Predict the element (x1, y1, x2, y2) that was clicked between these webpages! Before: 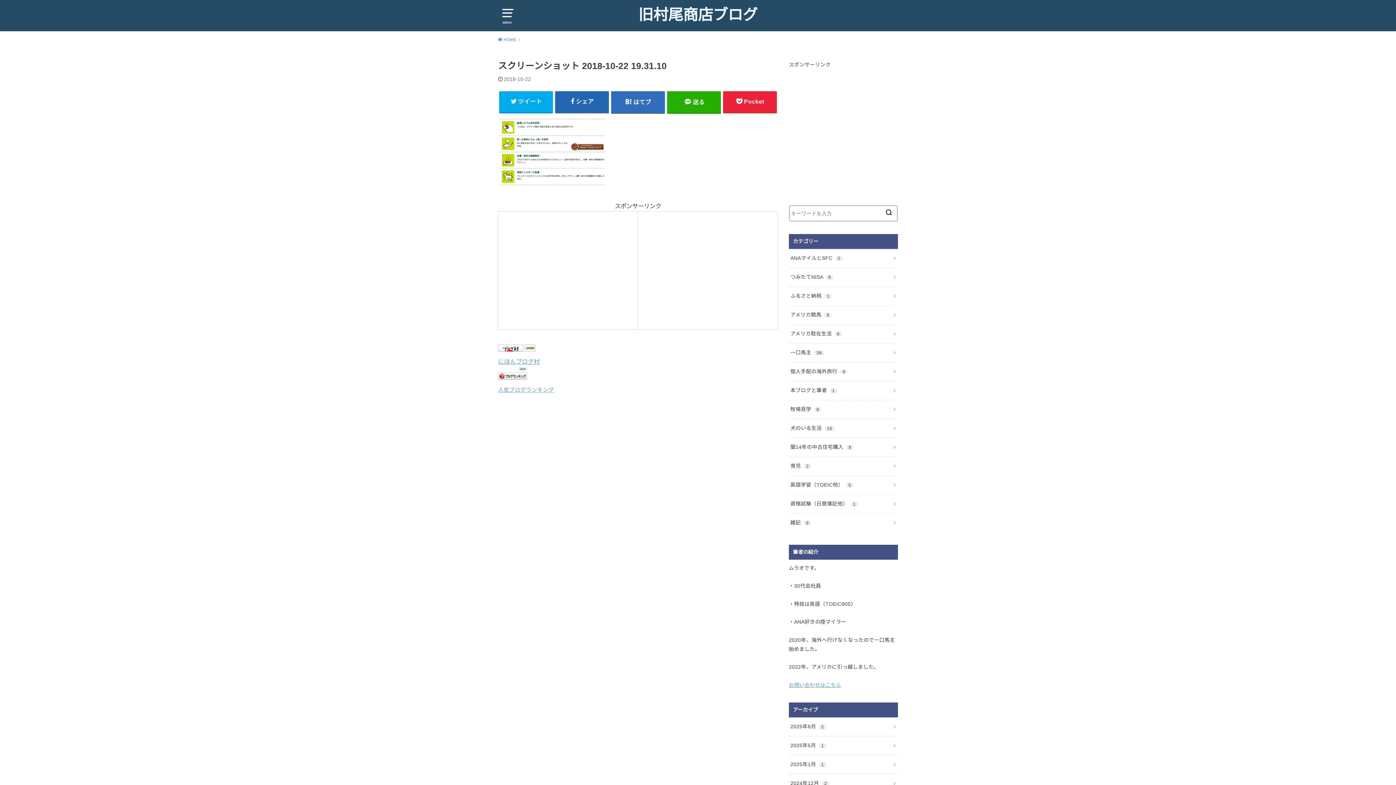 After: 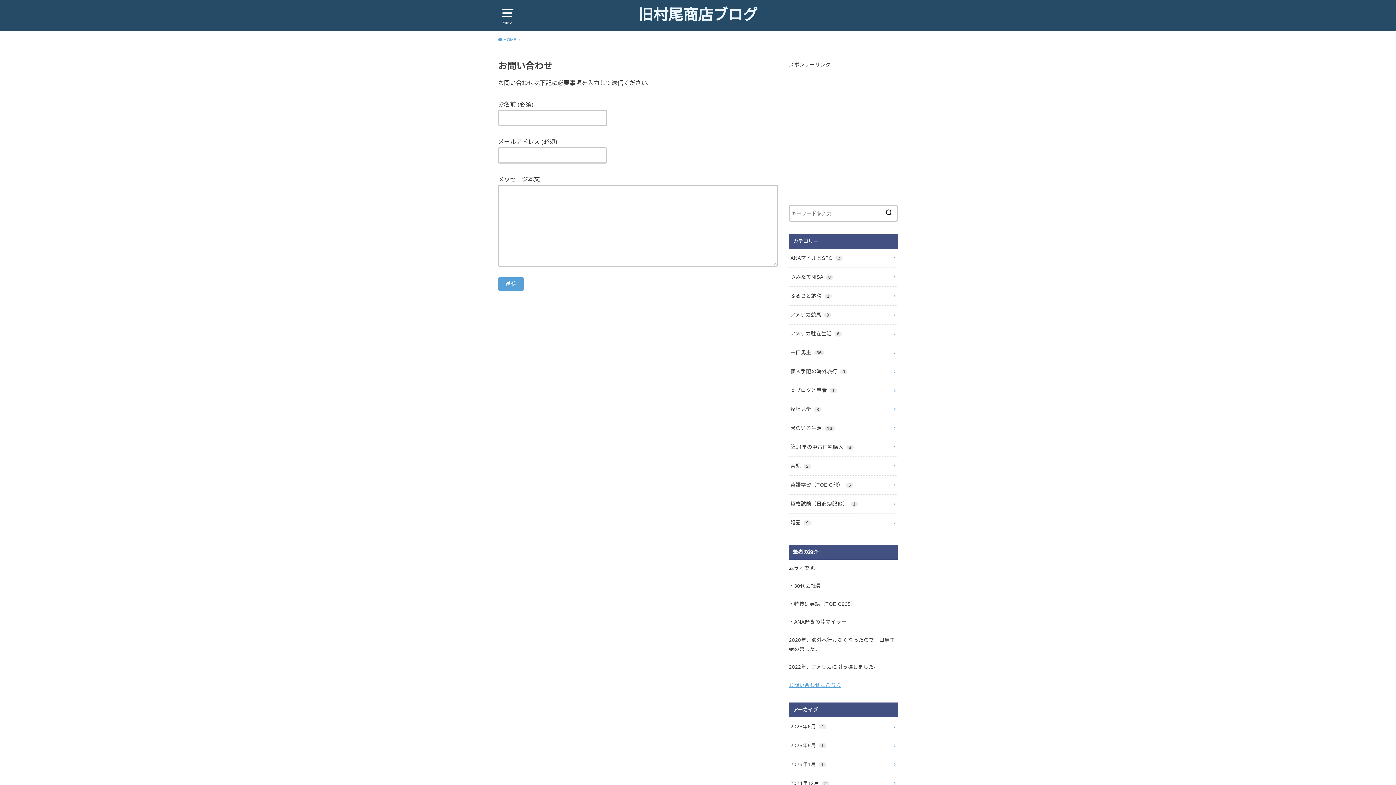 Action: bbox: (789, 682, 841, 688) label: お問い合わせはこちら